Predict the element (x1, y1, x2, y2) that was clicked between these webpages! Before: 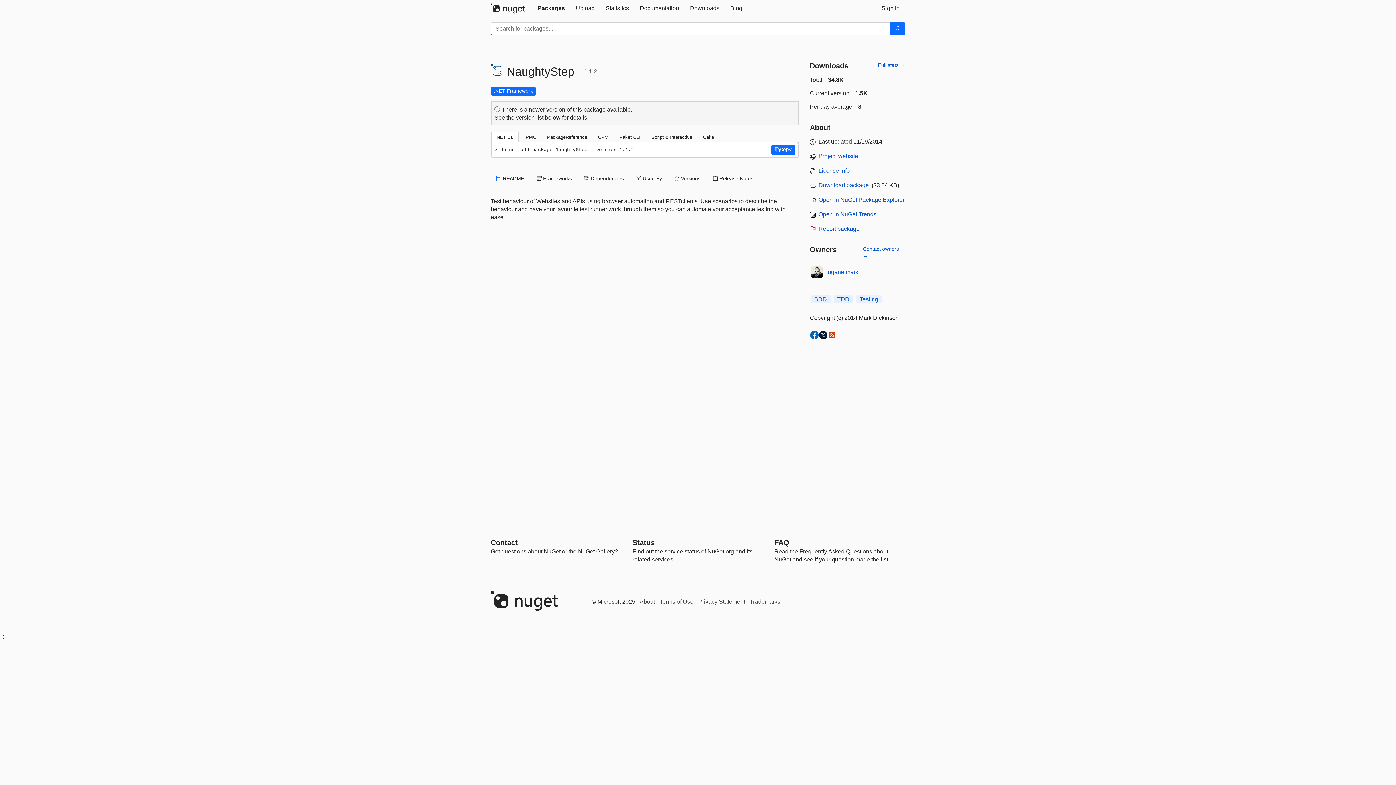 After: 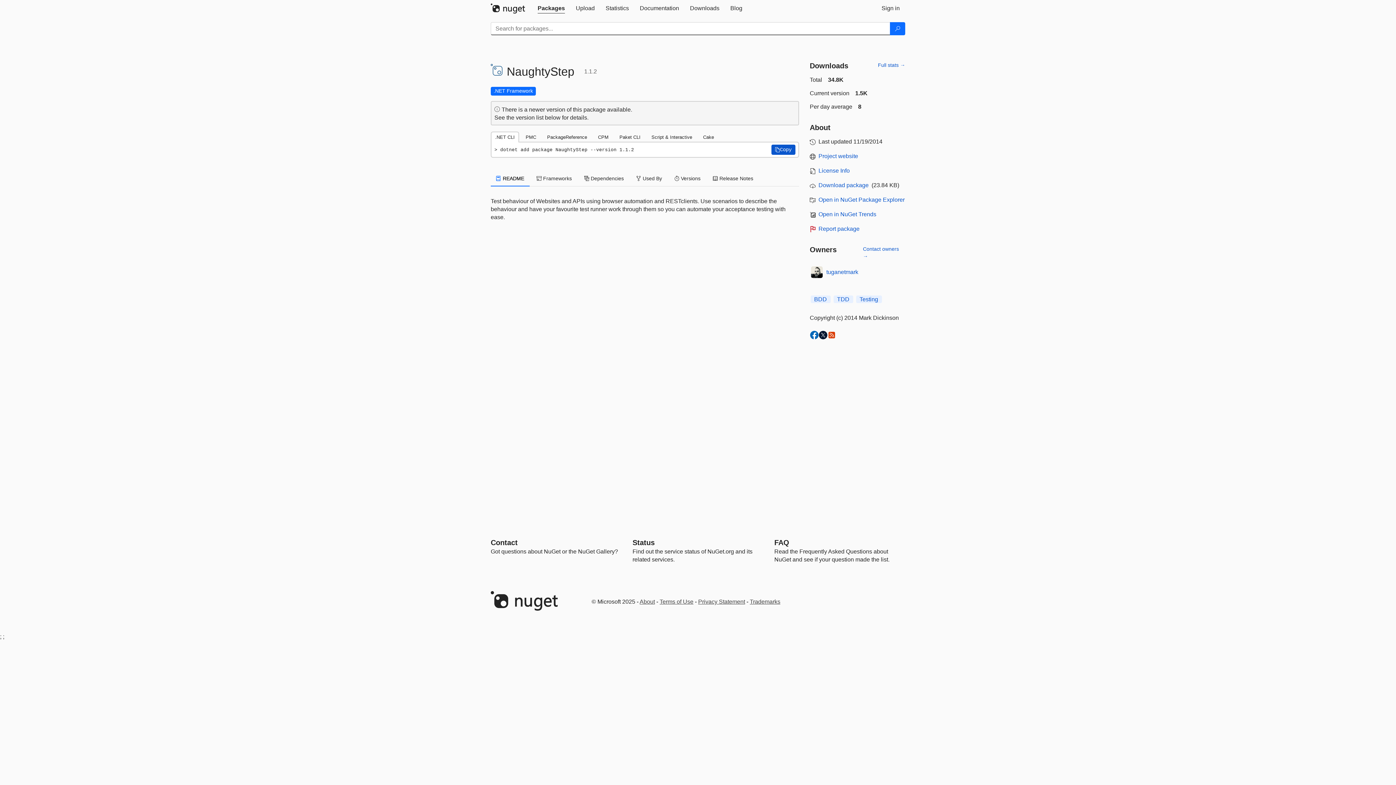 Action: label: Copy the .NET CLI command bbox: (771, 144, 795, 155)